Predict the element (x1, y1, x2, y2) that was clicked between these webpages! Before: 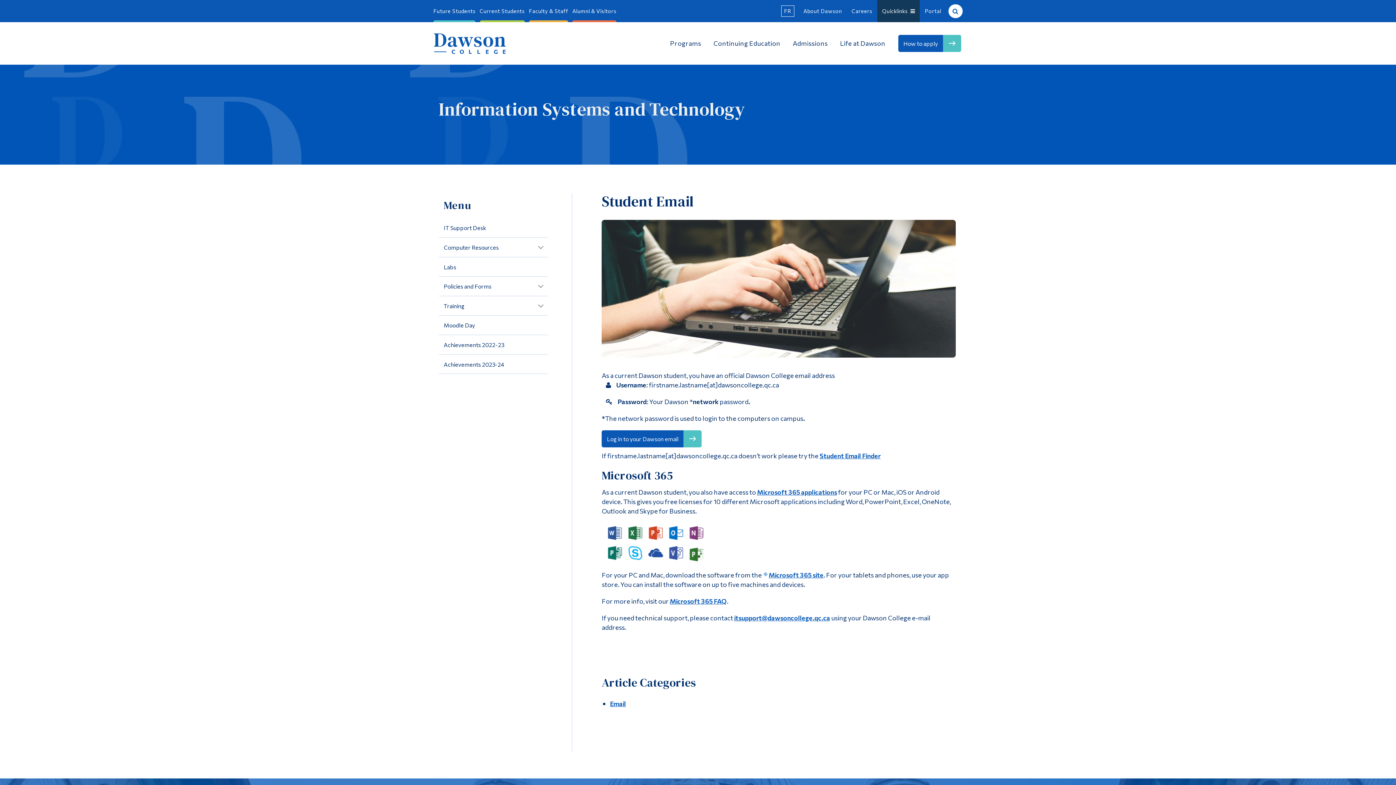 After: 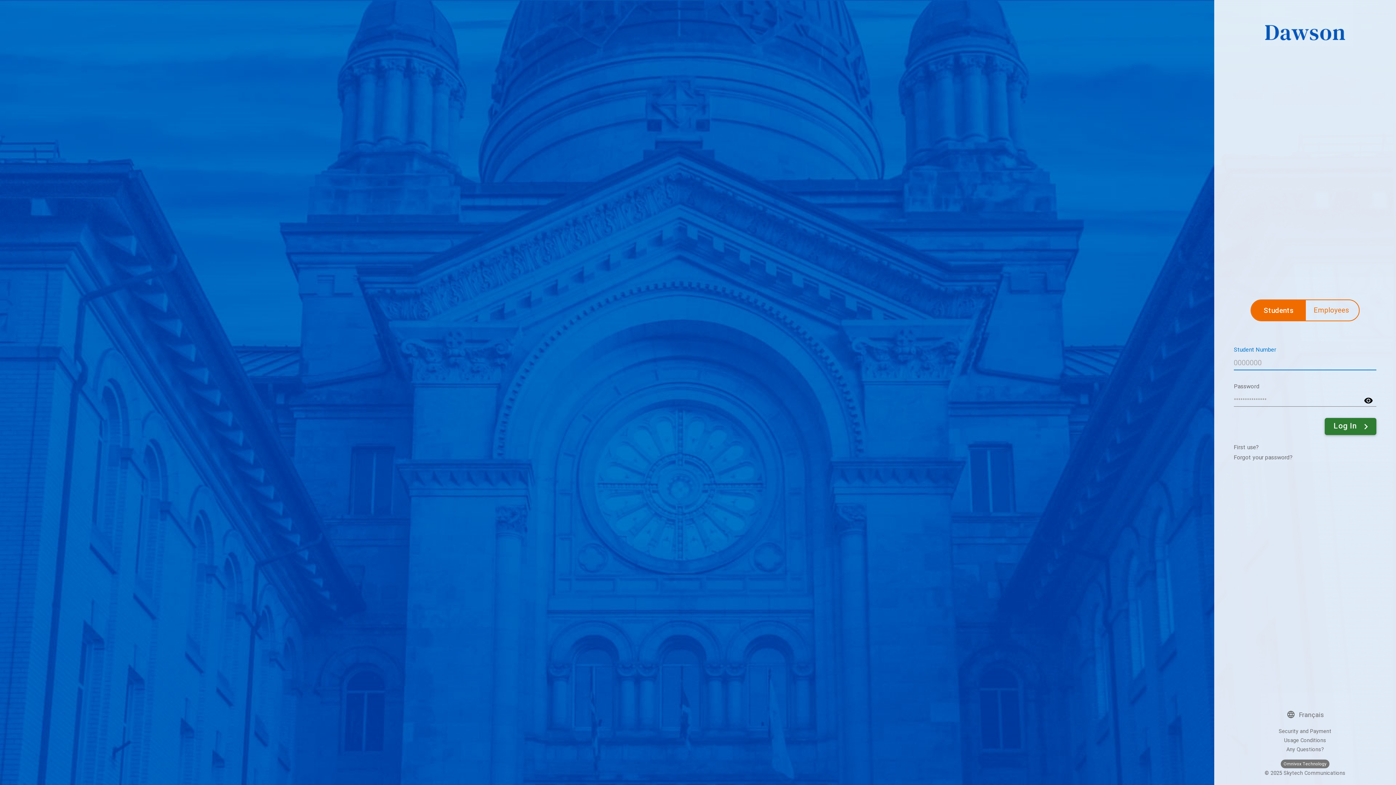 Action: label: Portal bbox: (925, 0, 941, 22)